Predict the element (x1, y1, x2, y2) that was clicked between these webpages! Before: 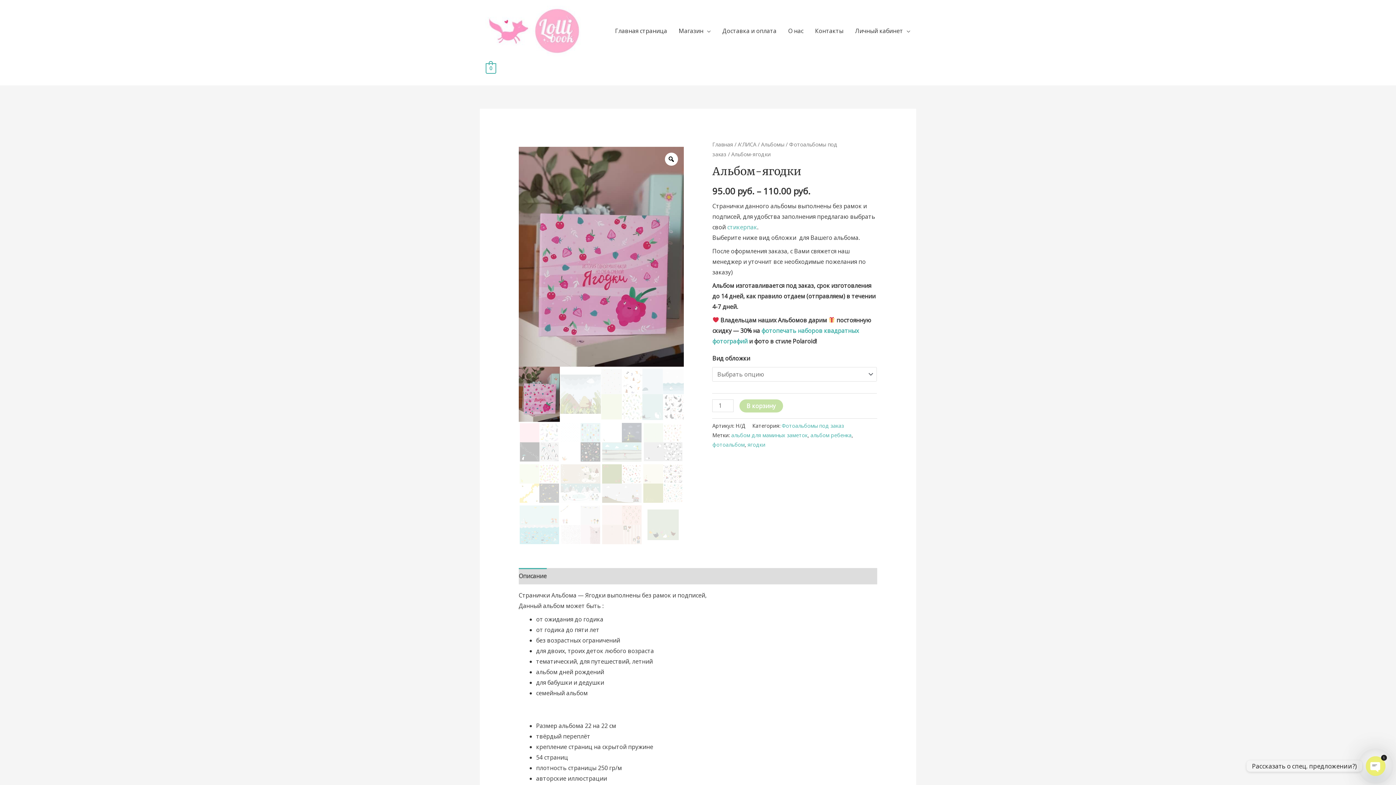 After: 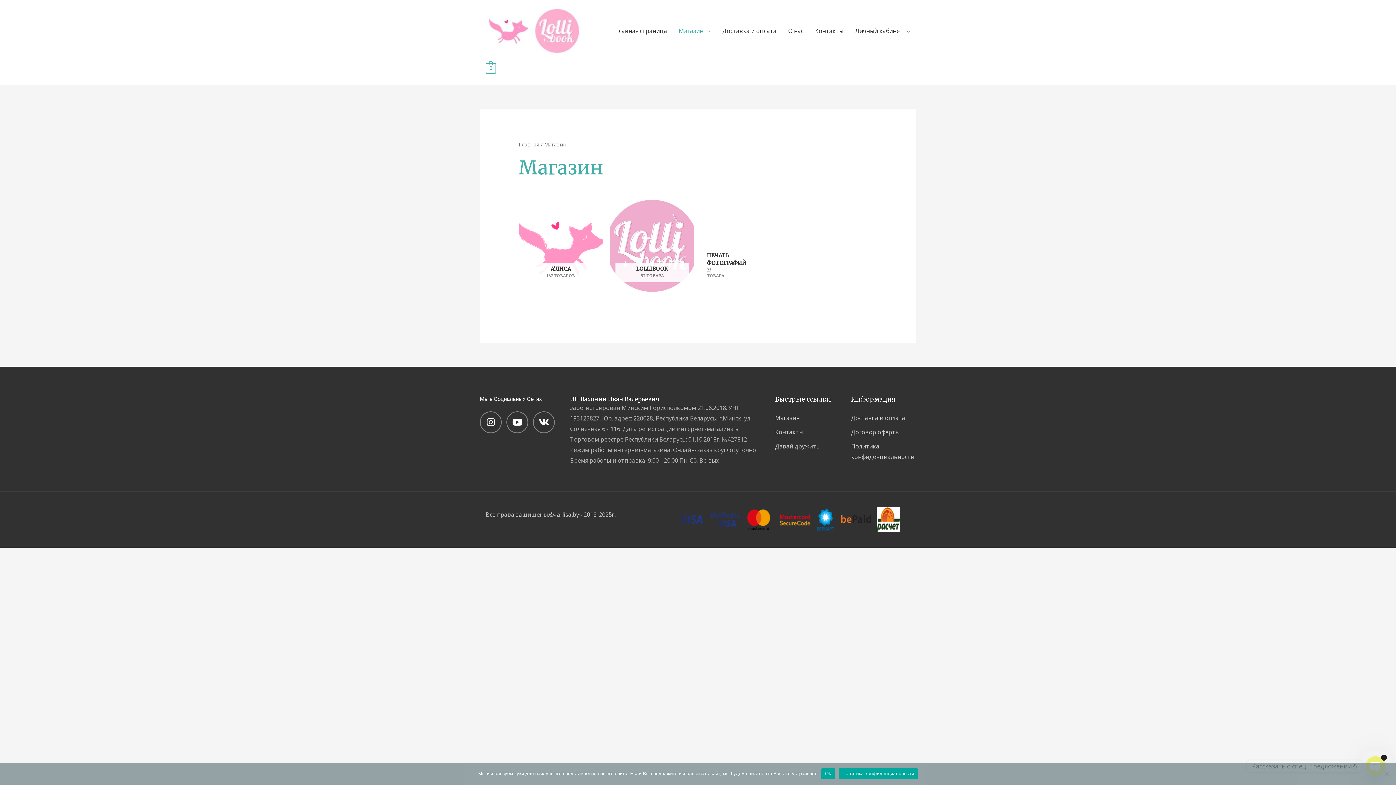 Action: bbox: (673, 19, 716, 42) label: Магазин